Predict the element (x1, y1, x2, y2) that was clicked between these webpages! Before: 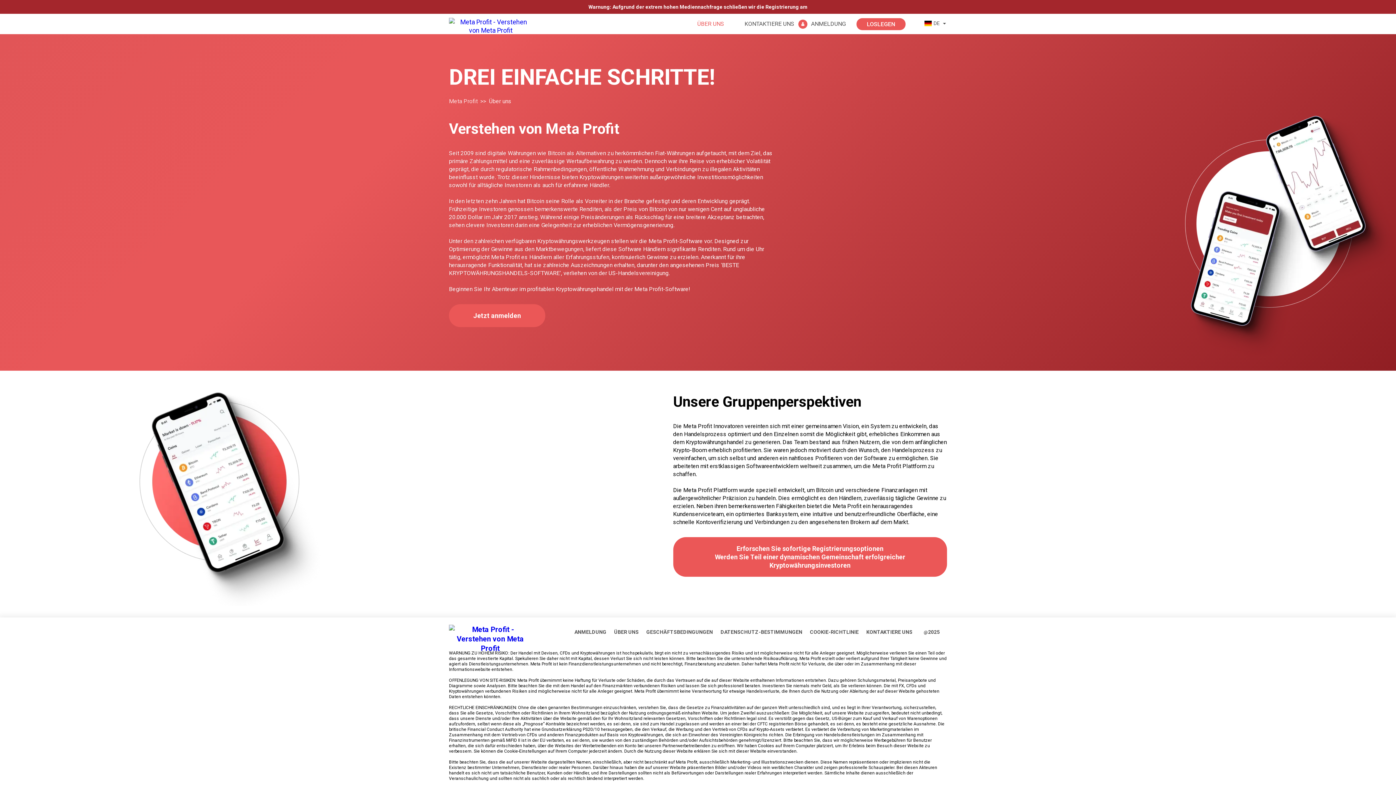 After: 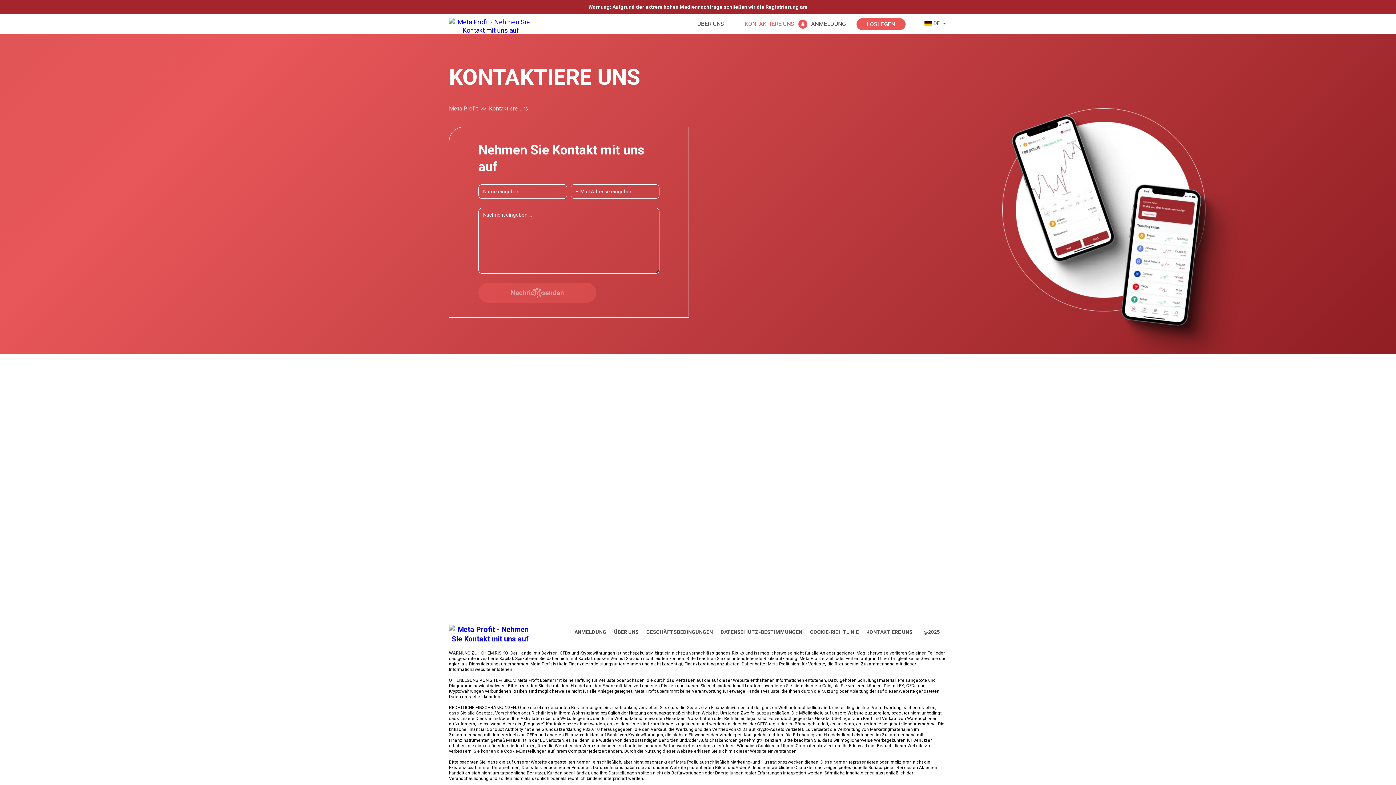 Action: label: KONTAKTIERE UNS bbox: (862, 629, 916, 635)